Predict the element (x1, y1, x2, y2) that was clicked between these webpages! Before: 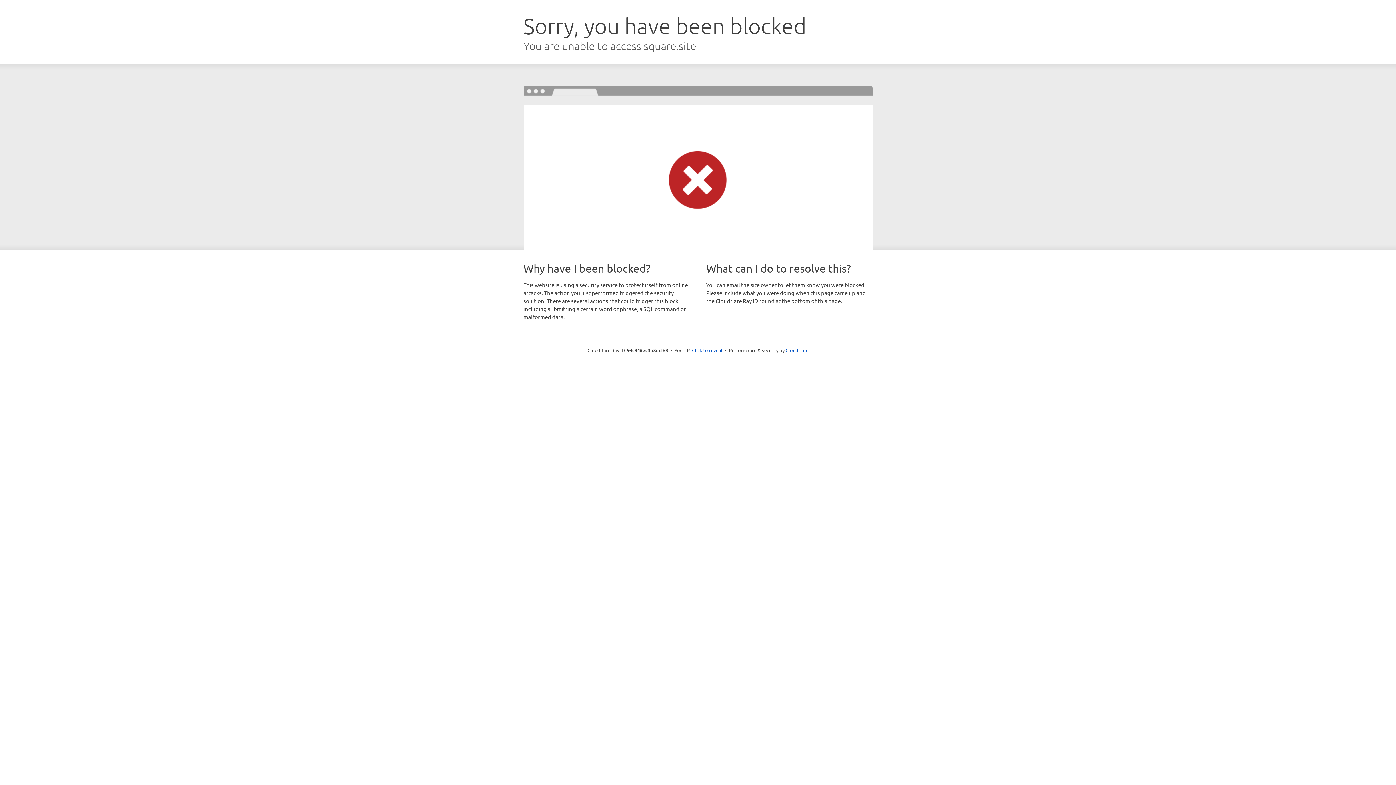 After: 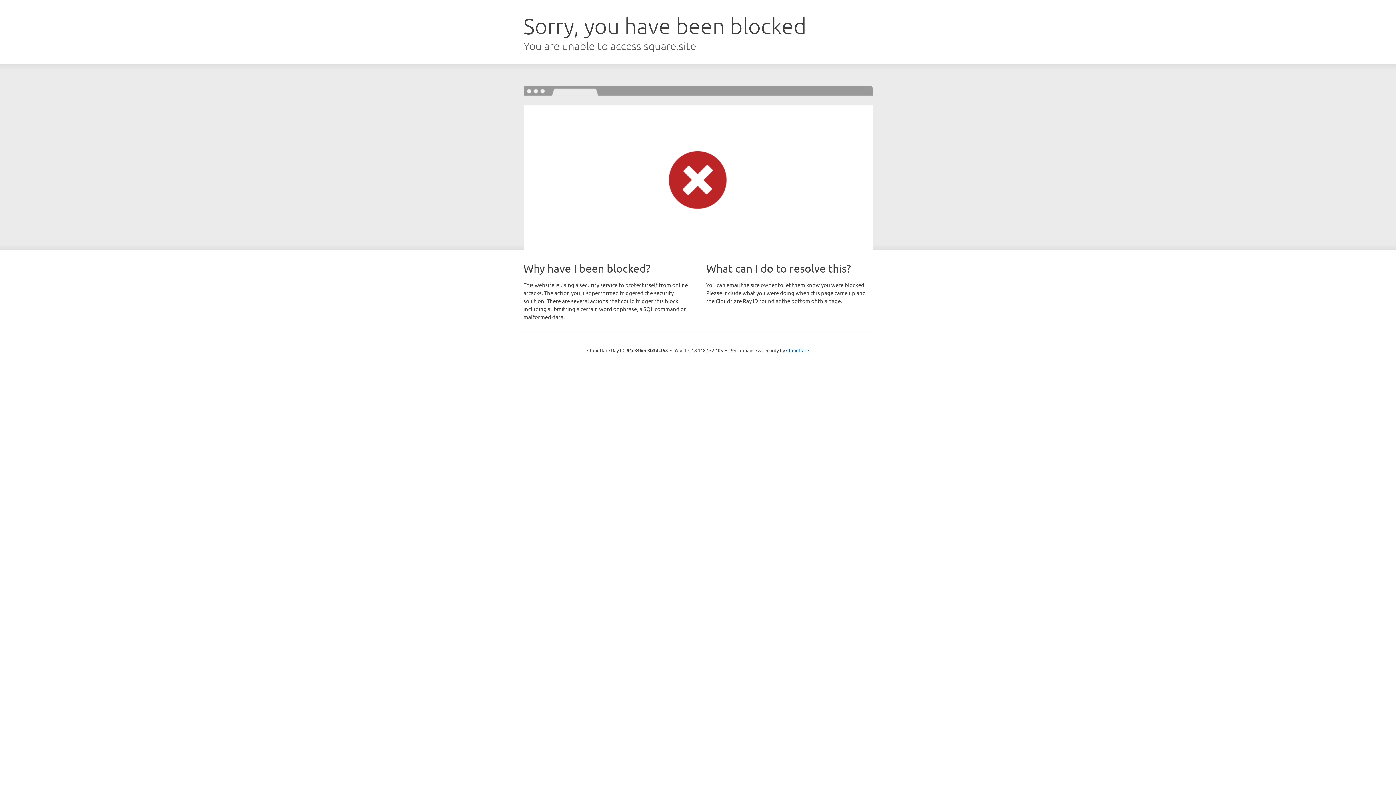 Action: label: Click to reveal bbox: (692, 346, 722, 353)